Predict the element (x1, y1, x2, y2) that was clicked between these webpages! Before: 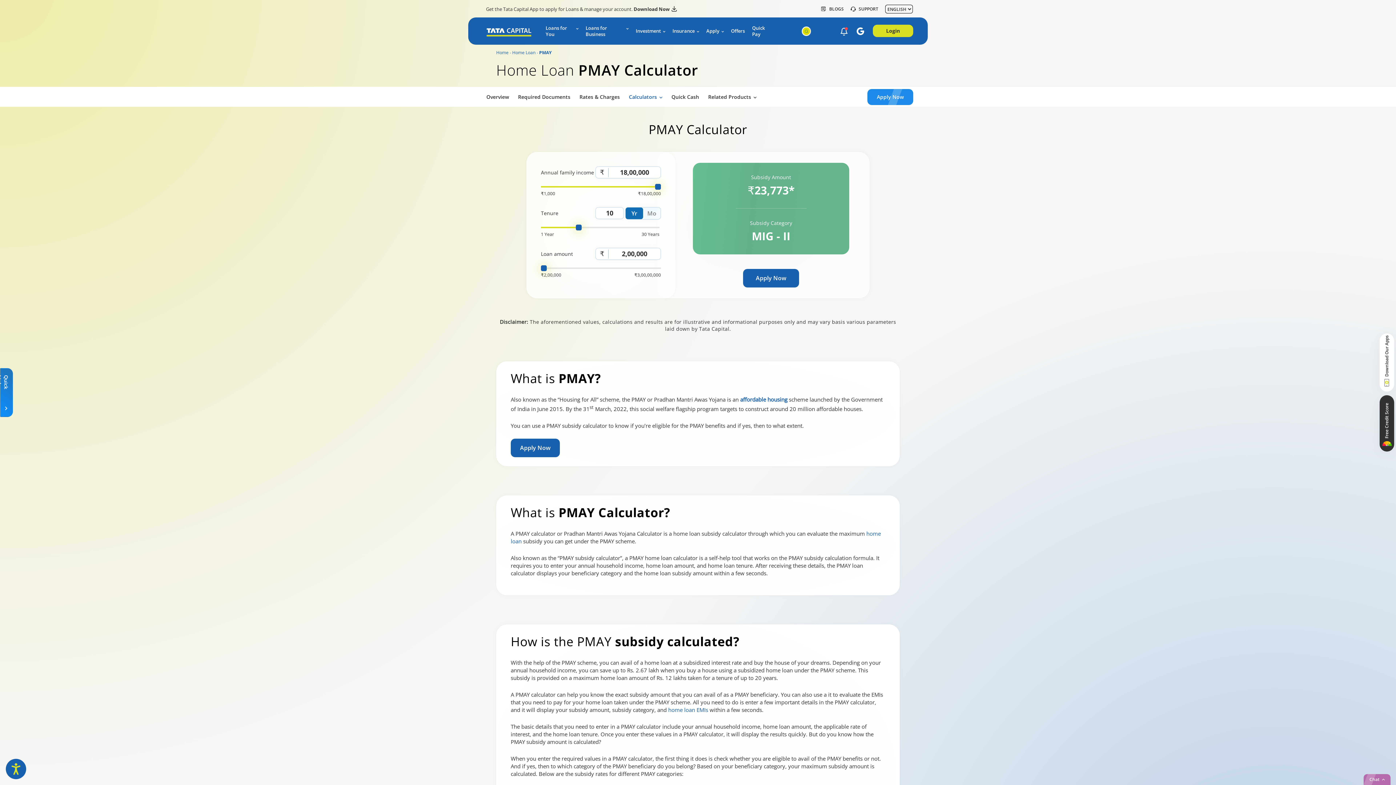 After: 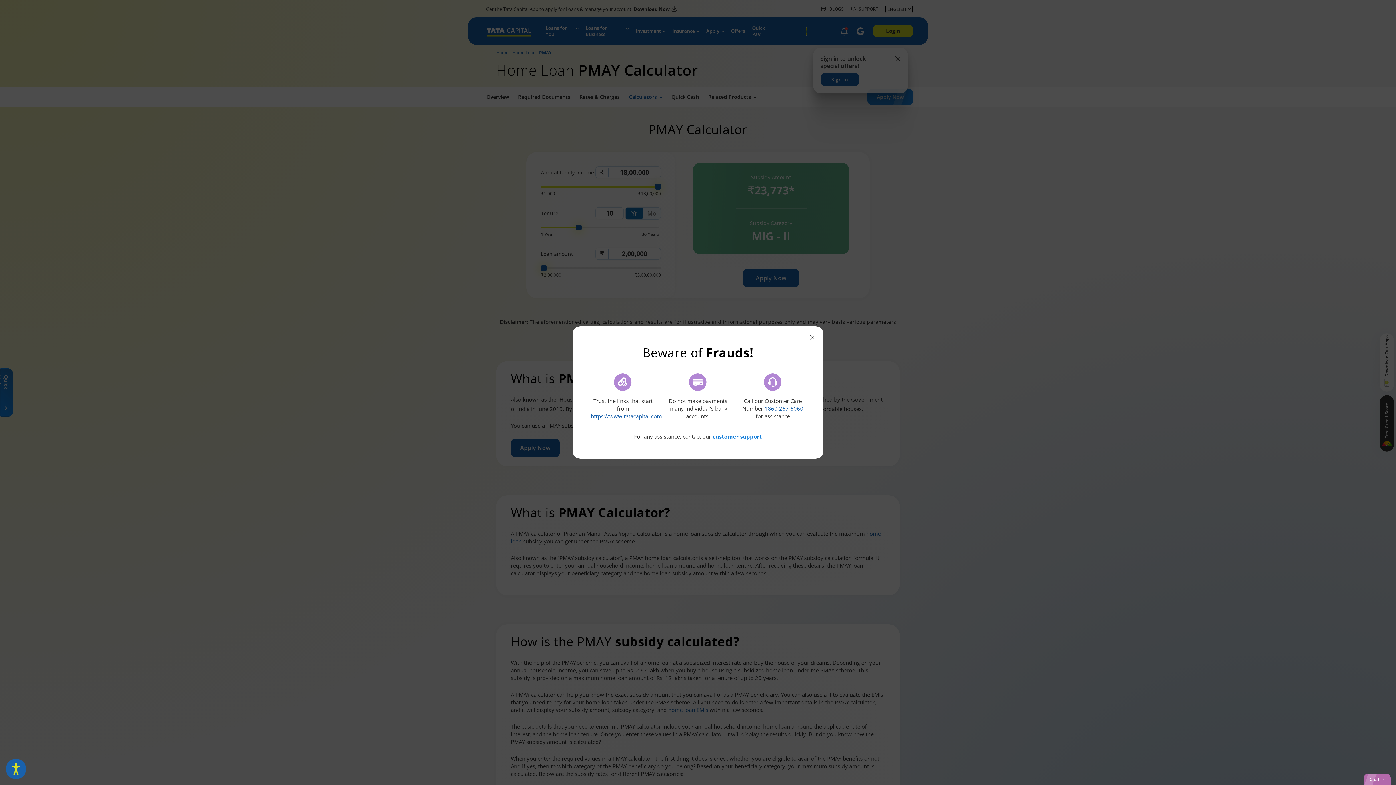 Action: bbox: (856, 27, 864, 35)